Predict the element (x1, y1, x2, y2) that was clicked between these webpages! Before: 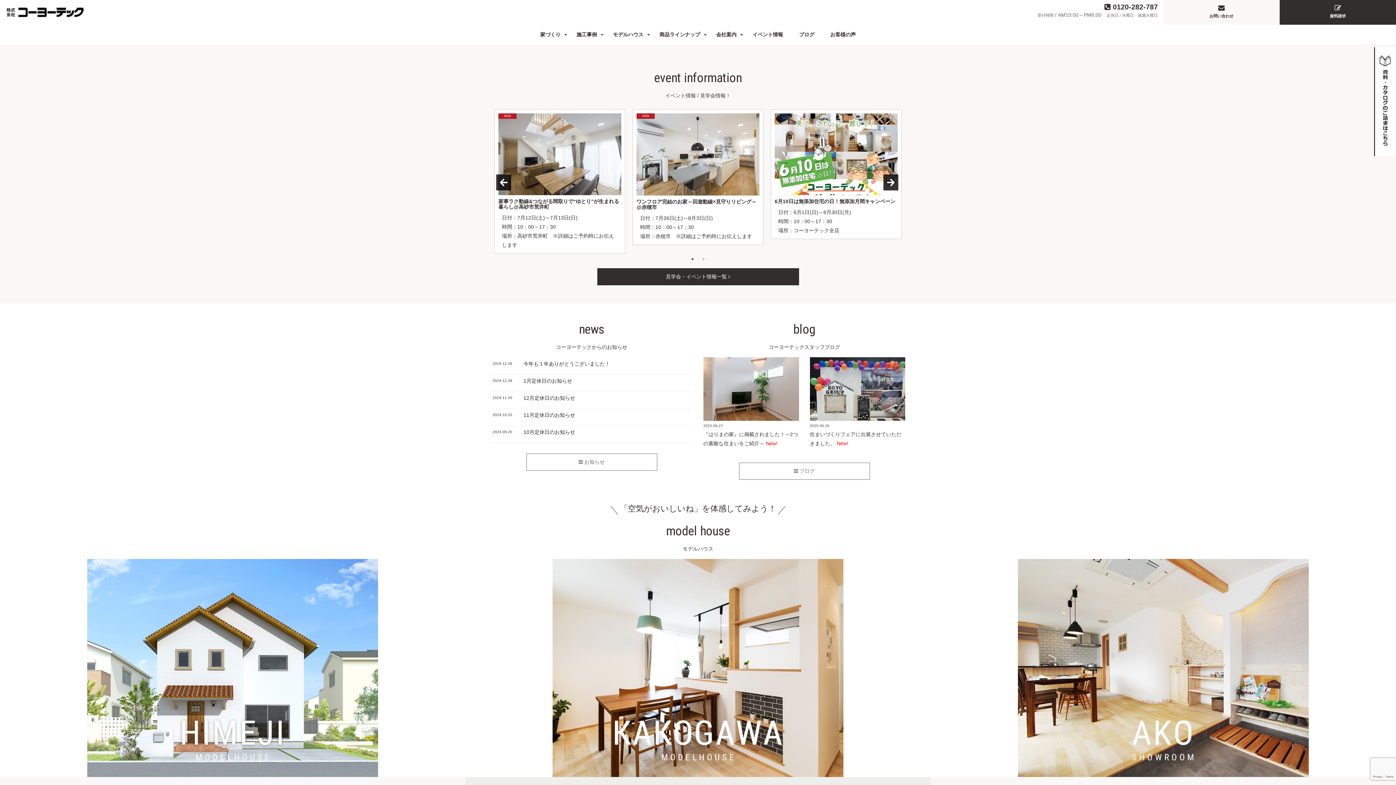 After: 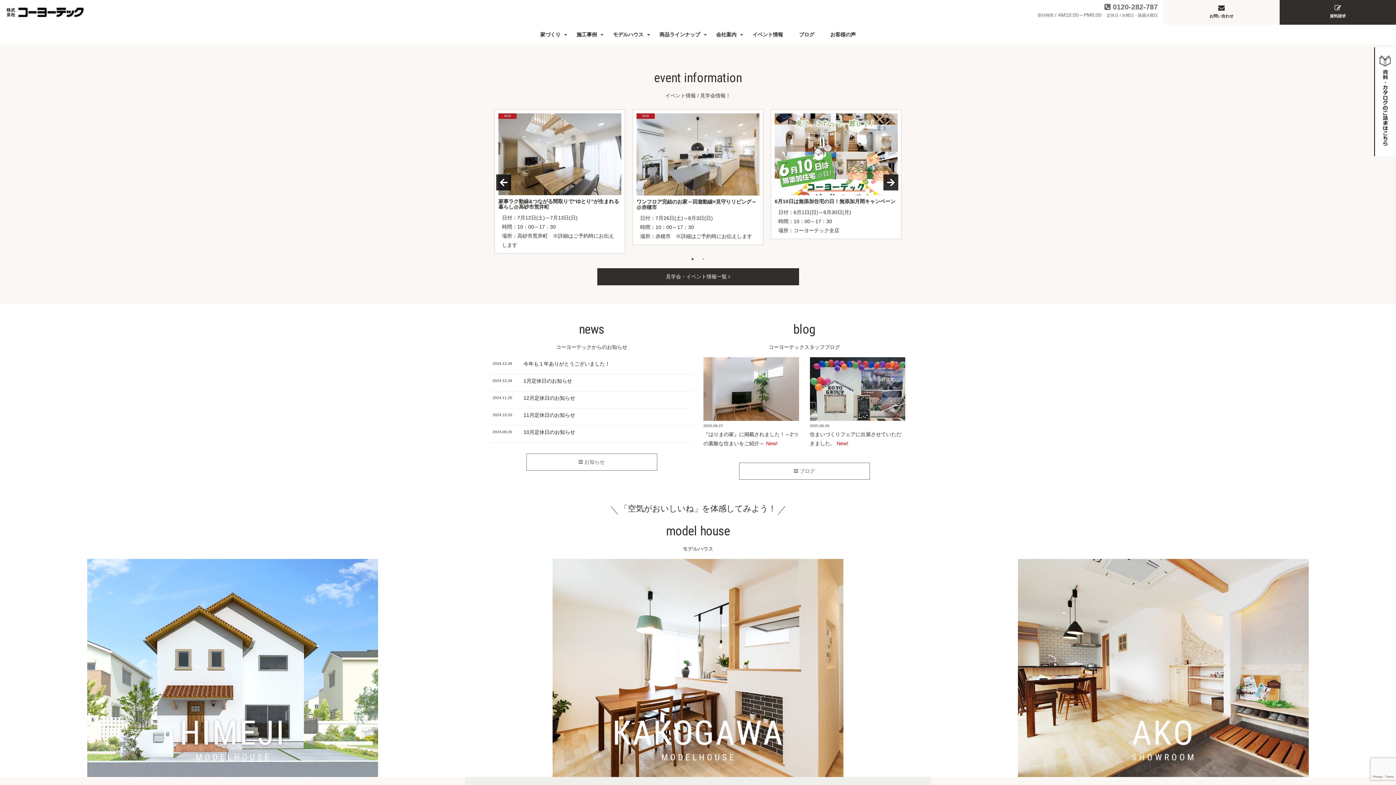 Action: label:  0120-282-787 bbox: (1104, 2, 1158, 10)